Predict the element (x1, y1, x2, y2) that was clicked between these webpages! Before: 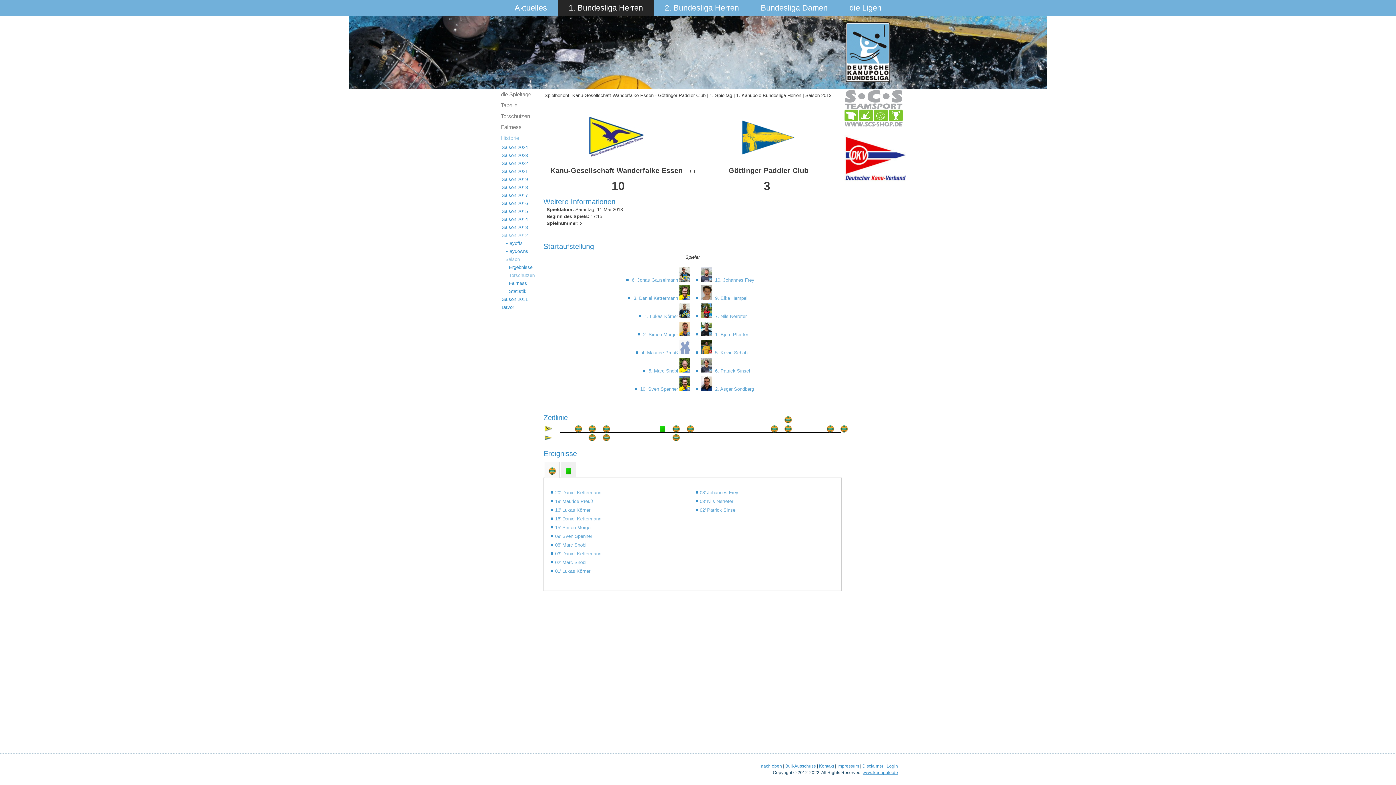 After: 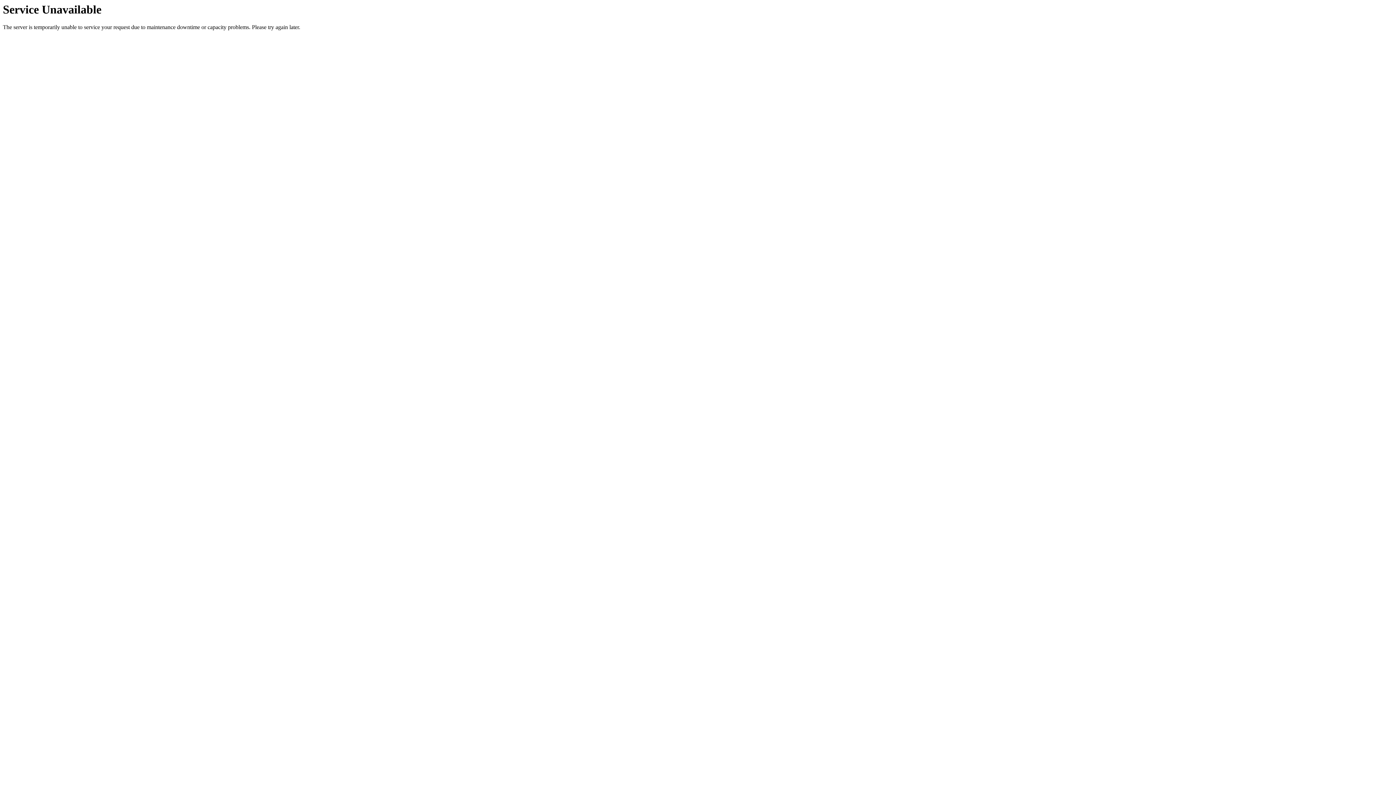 Action: bbox: (498, 199, 541, 207) label: Saison 2016